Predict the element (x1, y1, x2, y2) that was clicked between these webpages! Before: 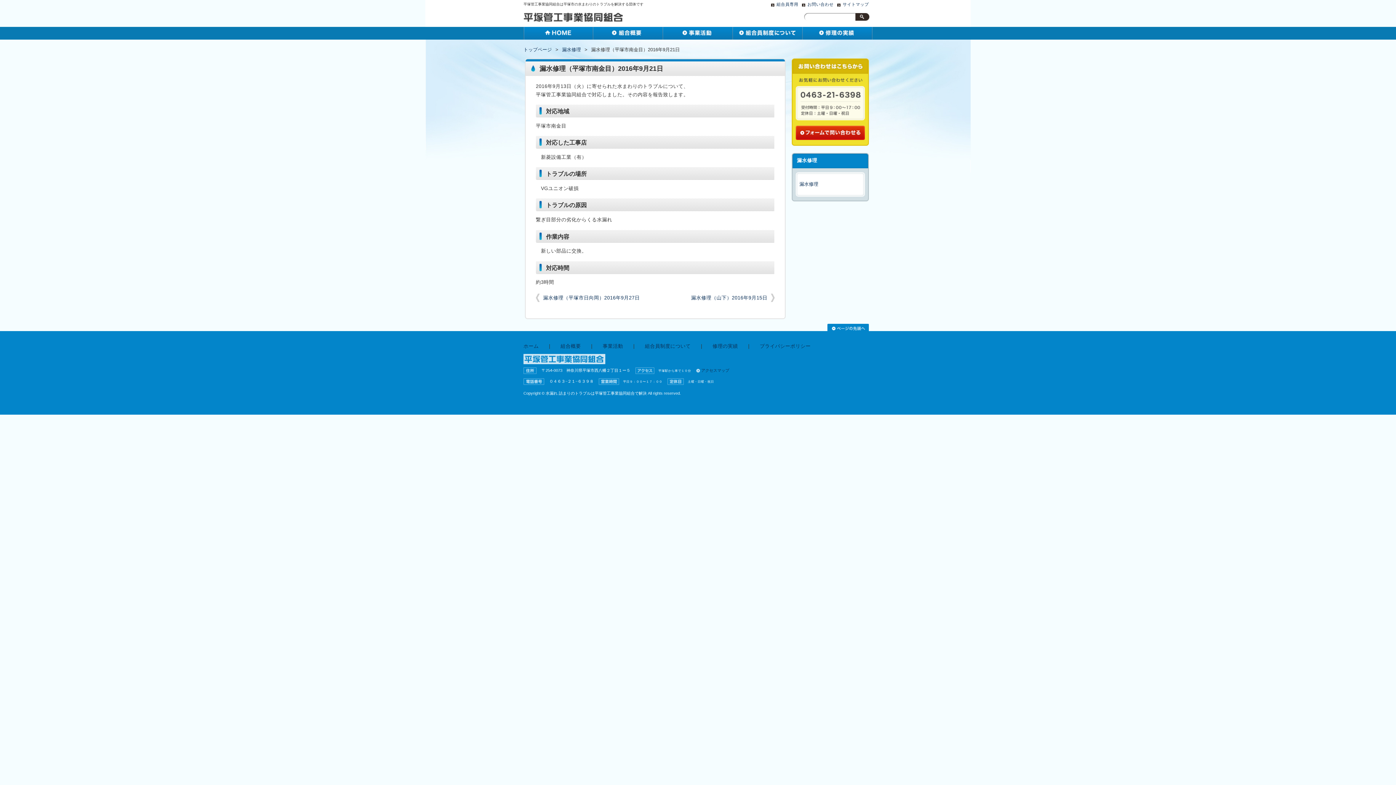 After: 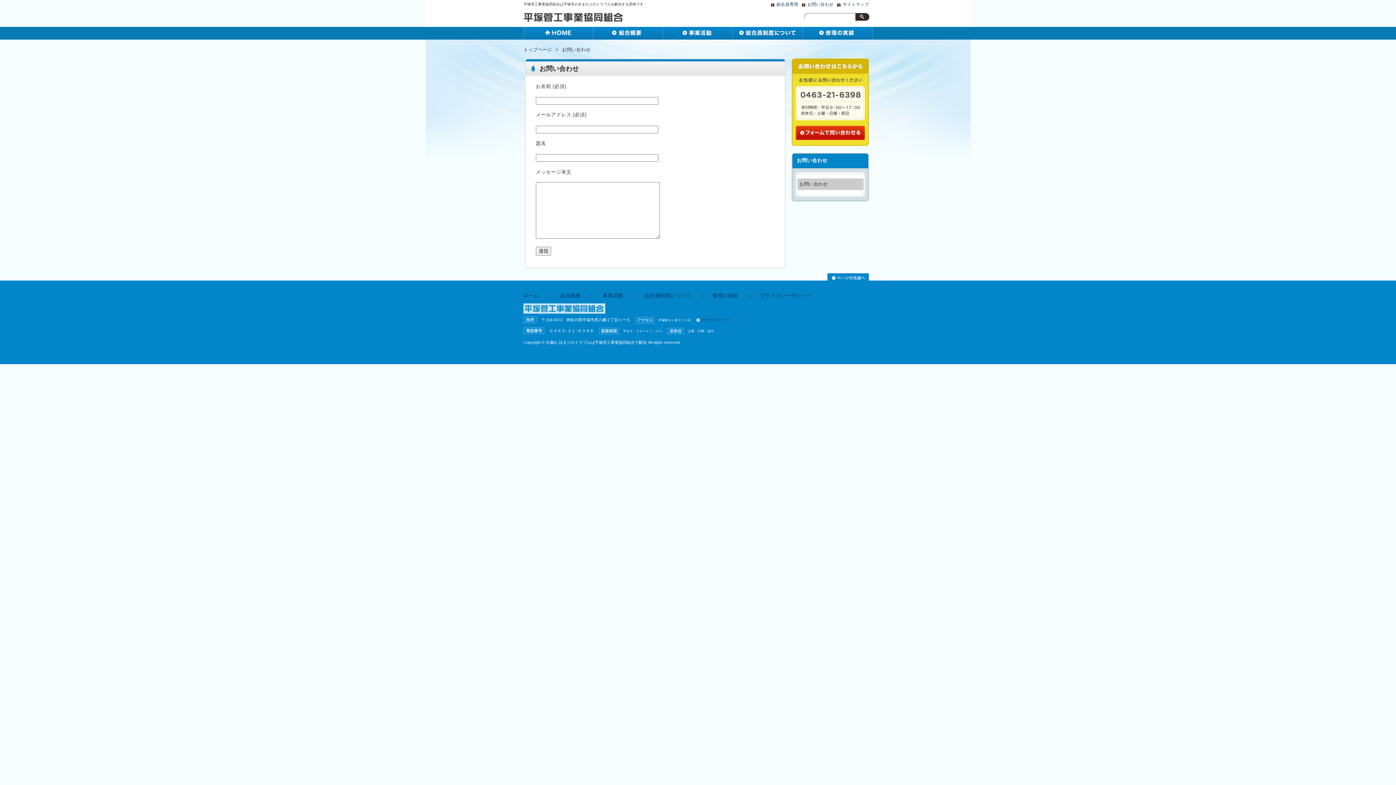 Action: label: お問い合わせ bbox: (802, 2, 833, 6)